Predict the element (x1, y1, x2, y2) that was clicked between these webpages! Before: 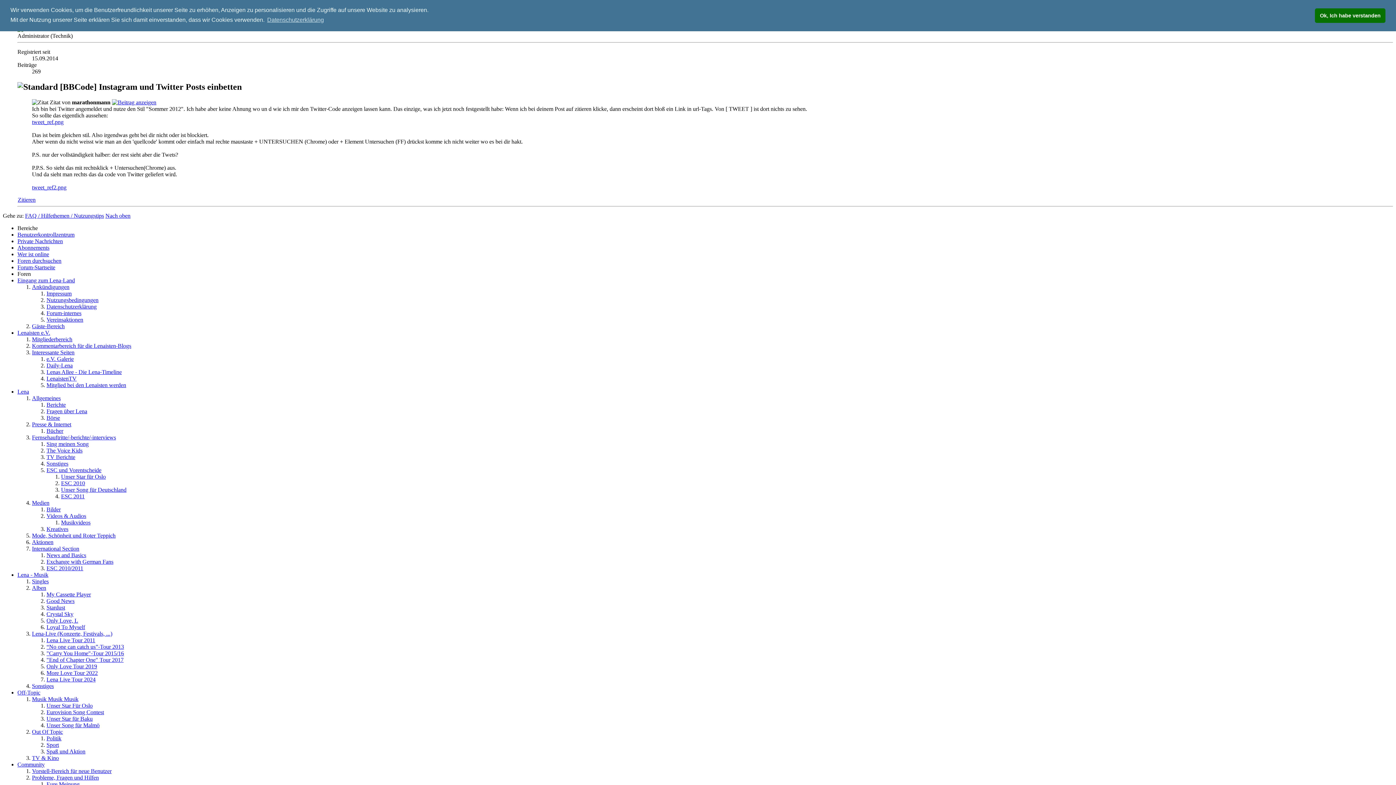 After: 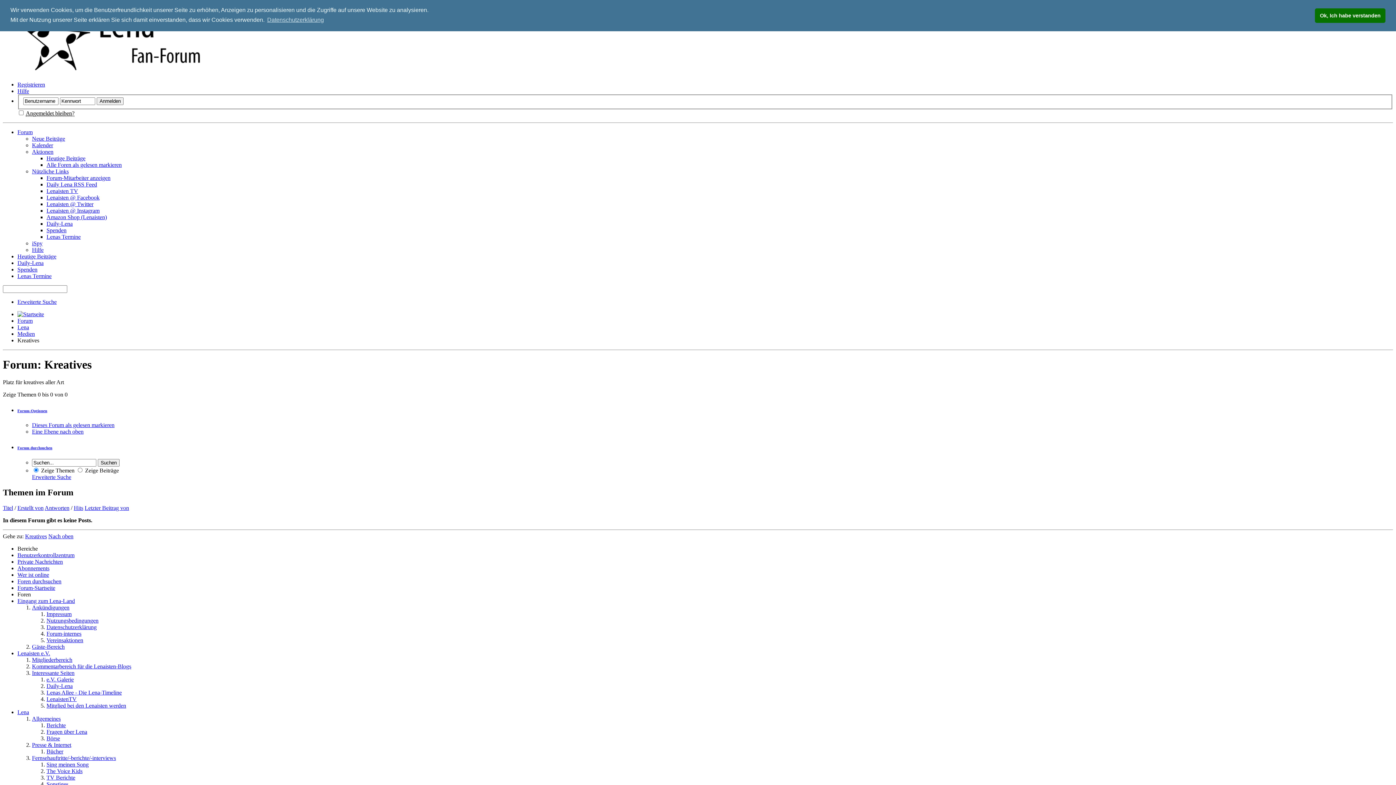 Action: label: Kreatives bbox: (46, 526, 68, 532)